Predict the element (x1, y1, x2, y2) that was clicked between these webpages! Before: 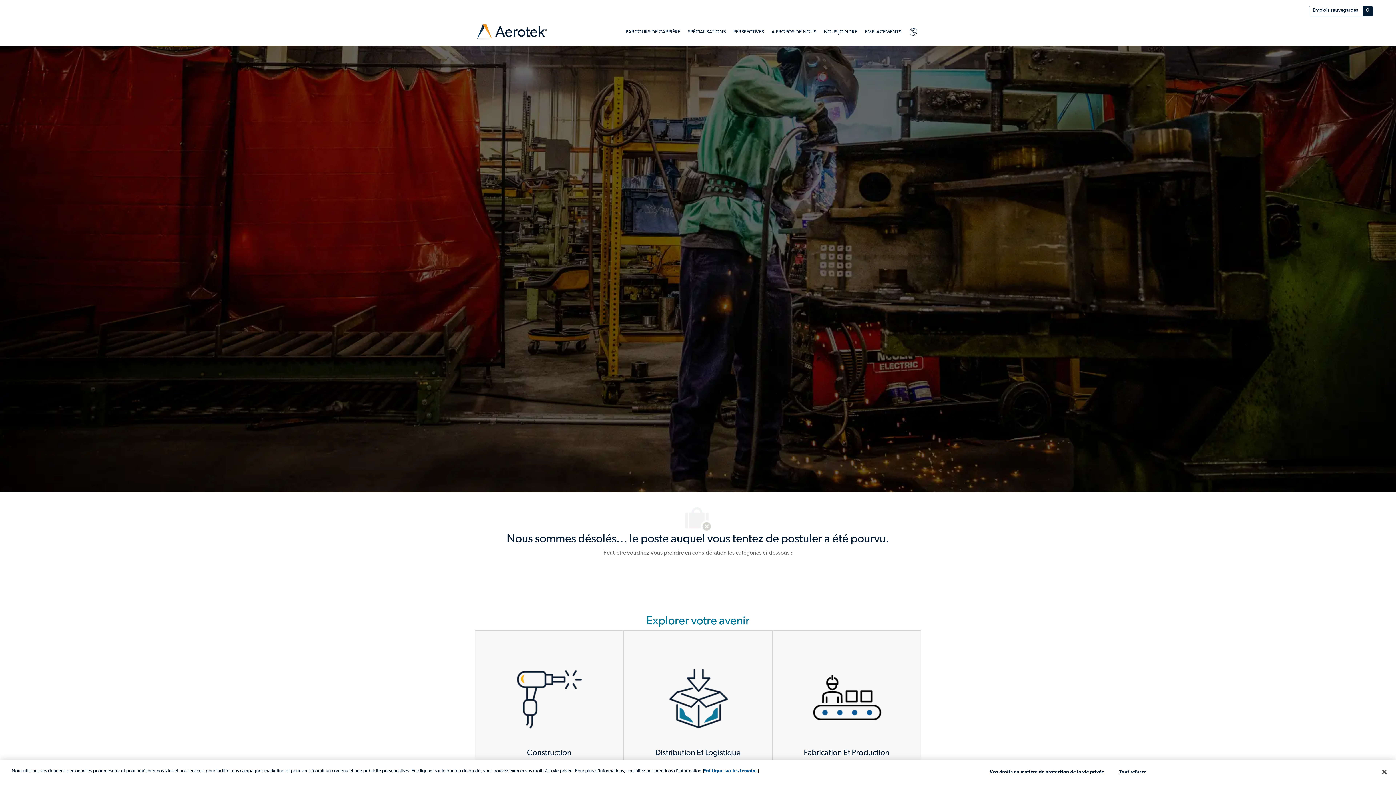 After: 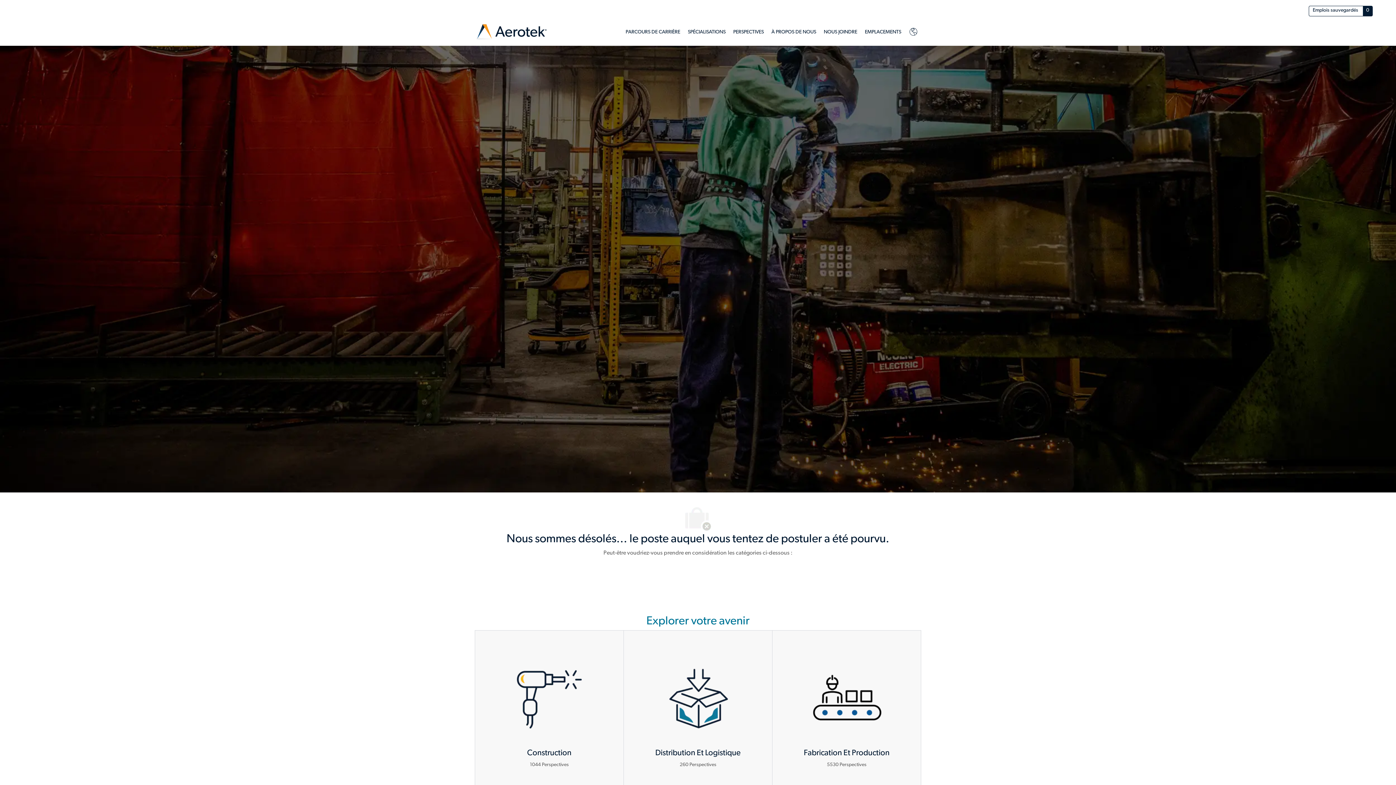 Action: bbox: (1111, 765, 1157, 779) label: Tout refuser